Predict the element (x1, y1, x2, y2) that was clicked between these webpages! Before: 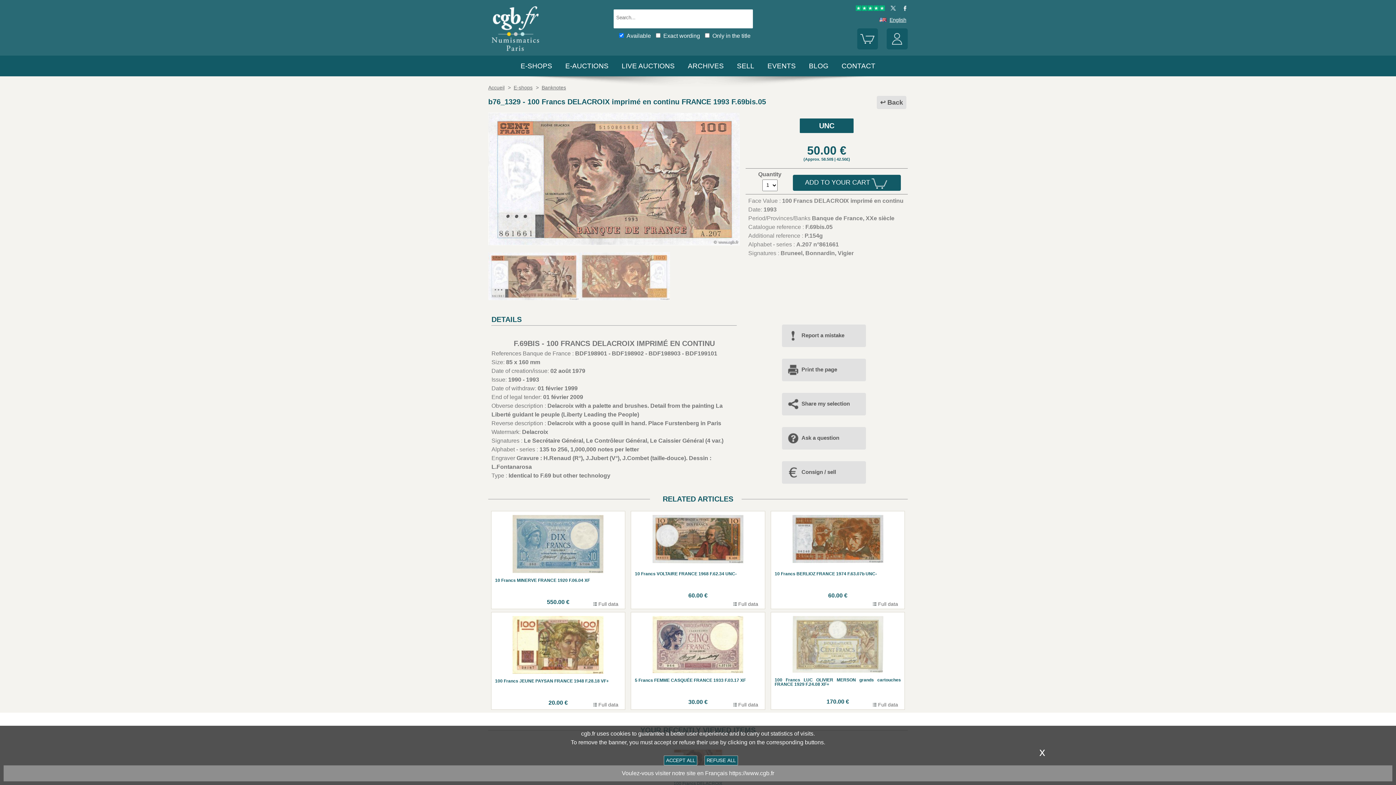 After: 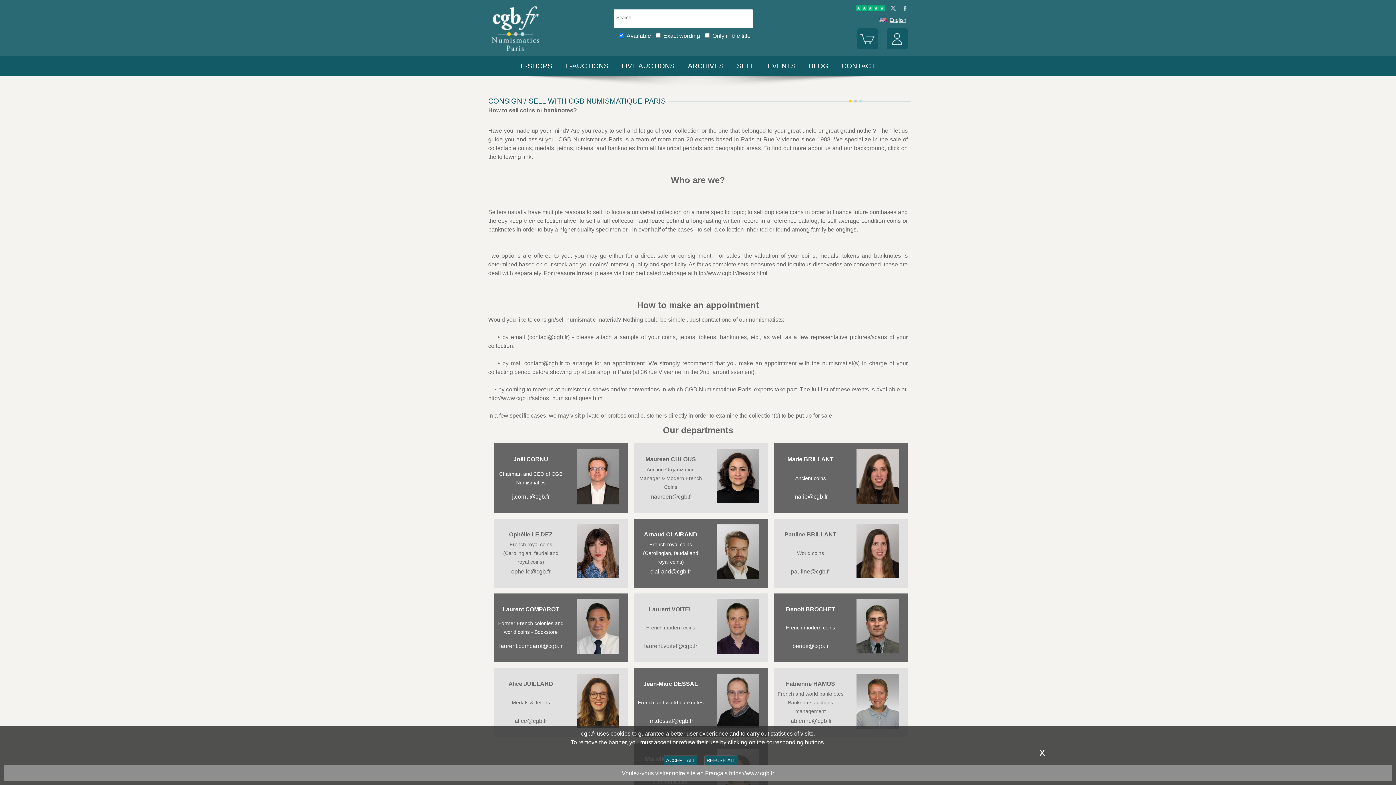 Action: bbox: (737, 62, 754, 69) label: SELL